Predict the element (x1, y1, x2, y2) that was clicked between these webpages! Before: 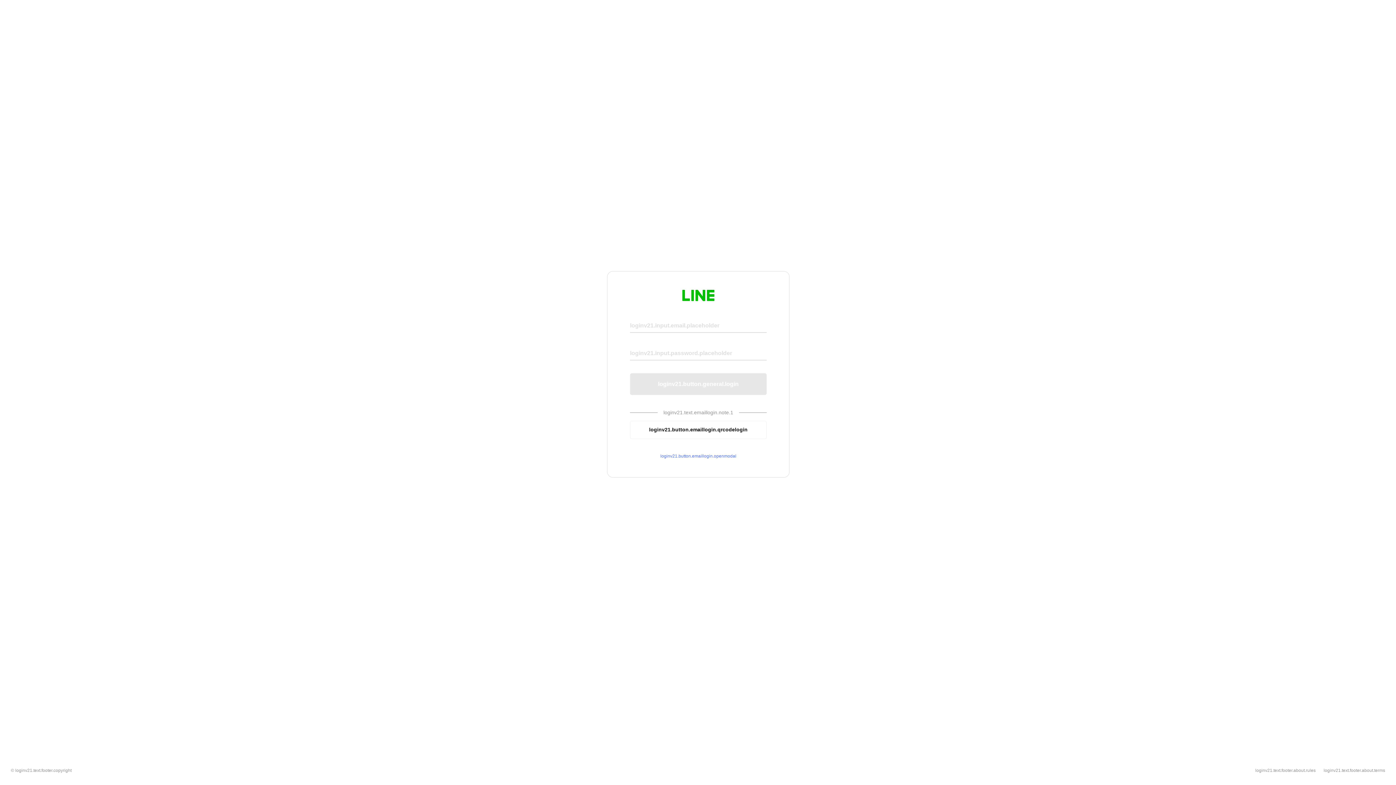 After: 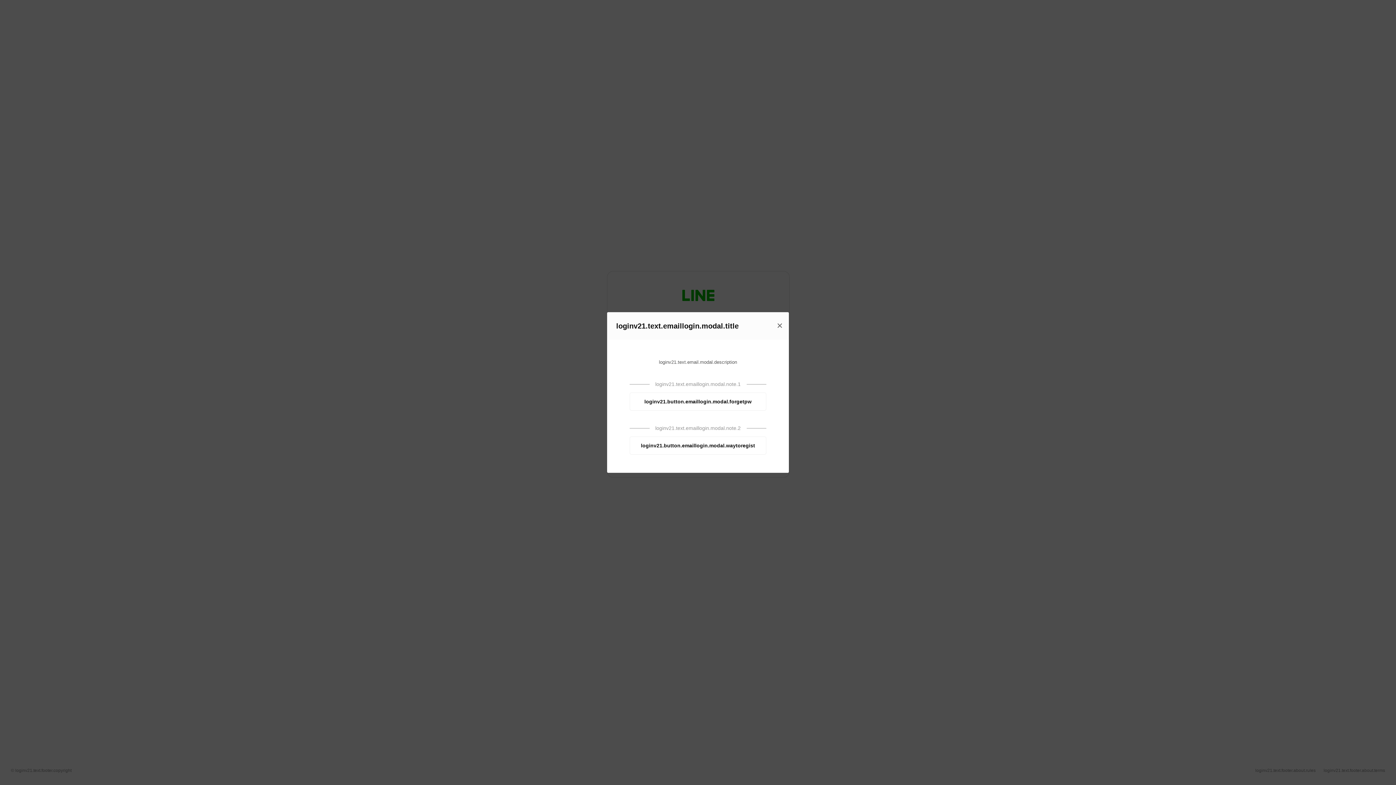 Action: label: loginv21.button.emaillogin.openmodal bbox: (630, 453, 766, 459)